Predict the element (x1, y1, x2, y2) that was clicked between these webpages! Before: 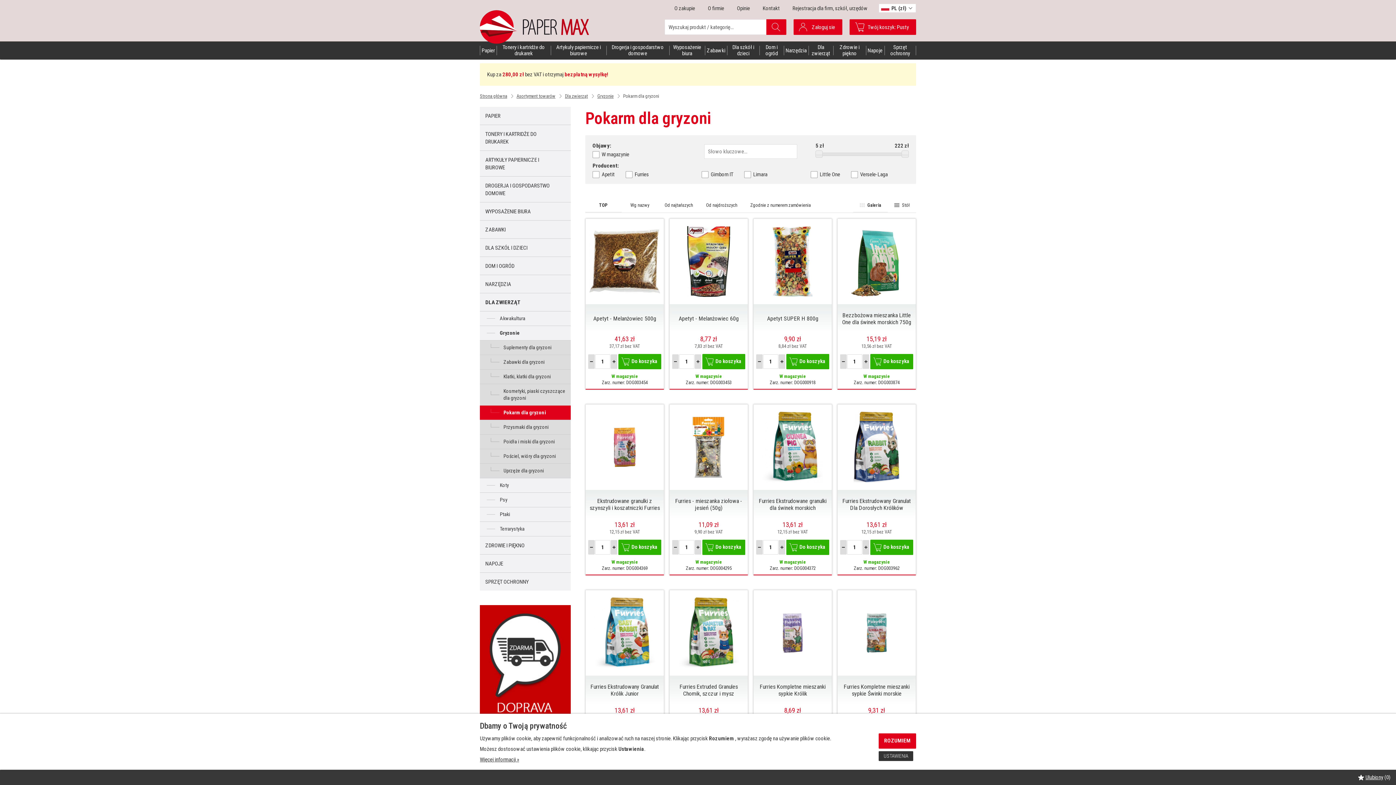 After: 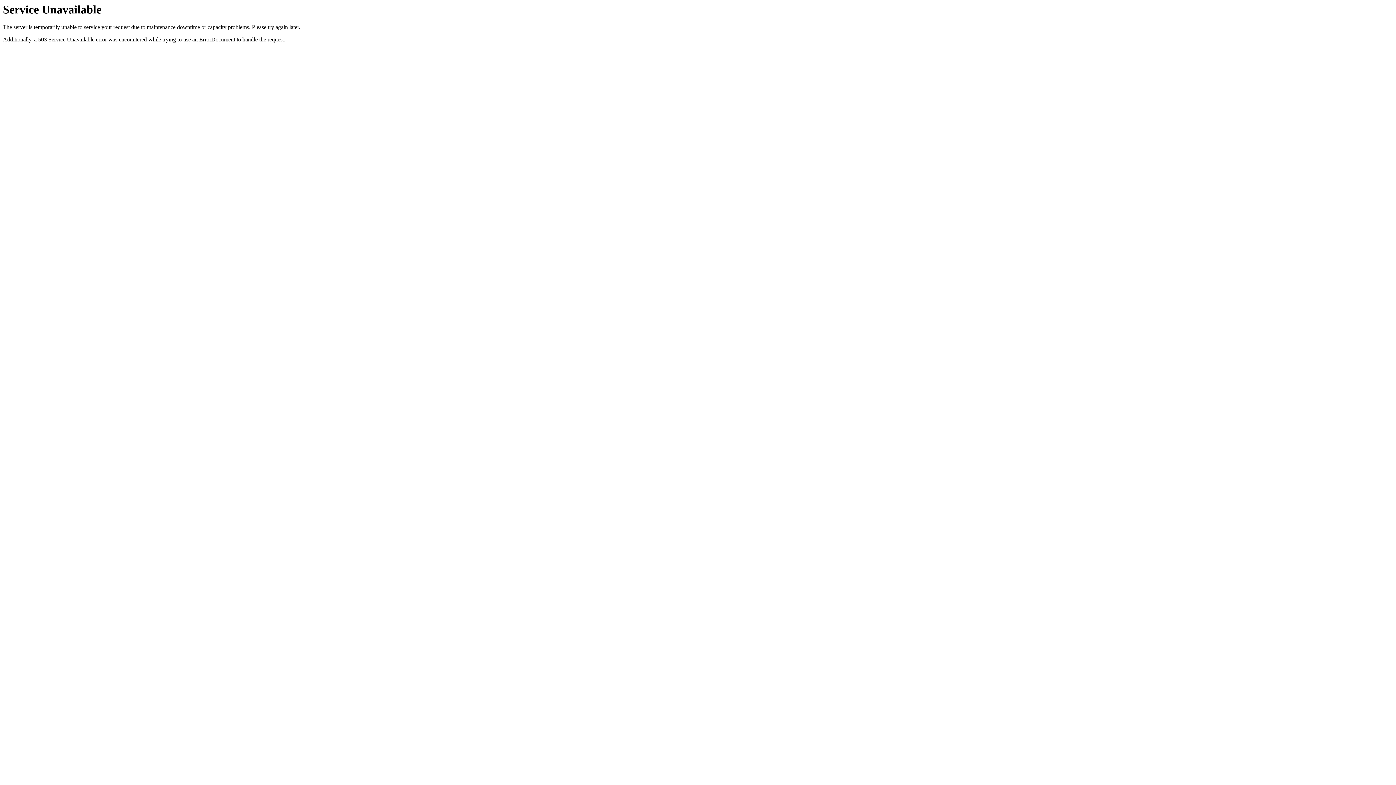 Action: bbox: (480, 674, 570, 681)